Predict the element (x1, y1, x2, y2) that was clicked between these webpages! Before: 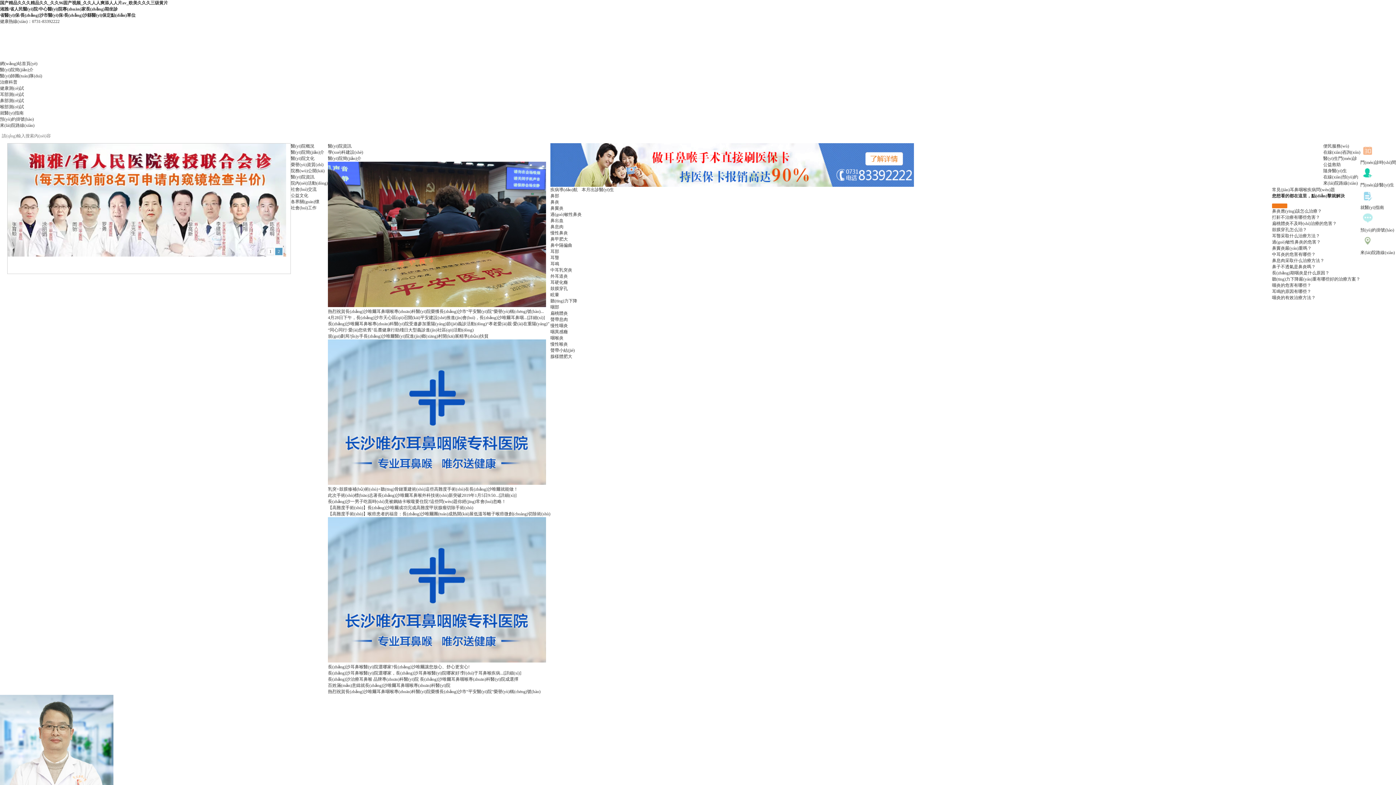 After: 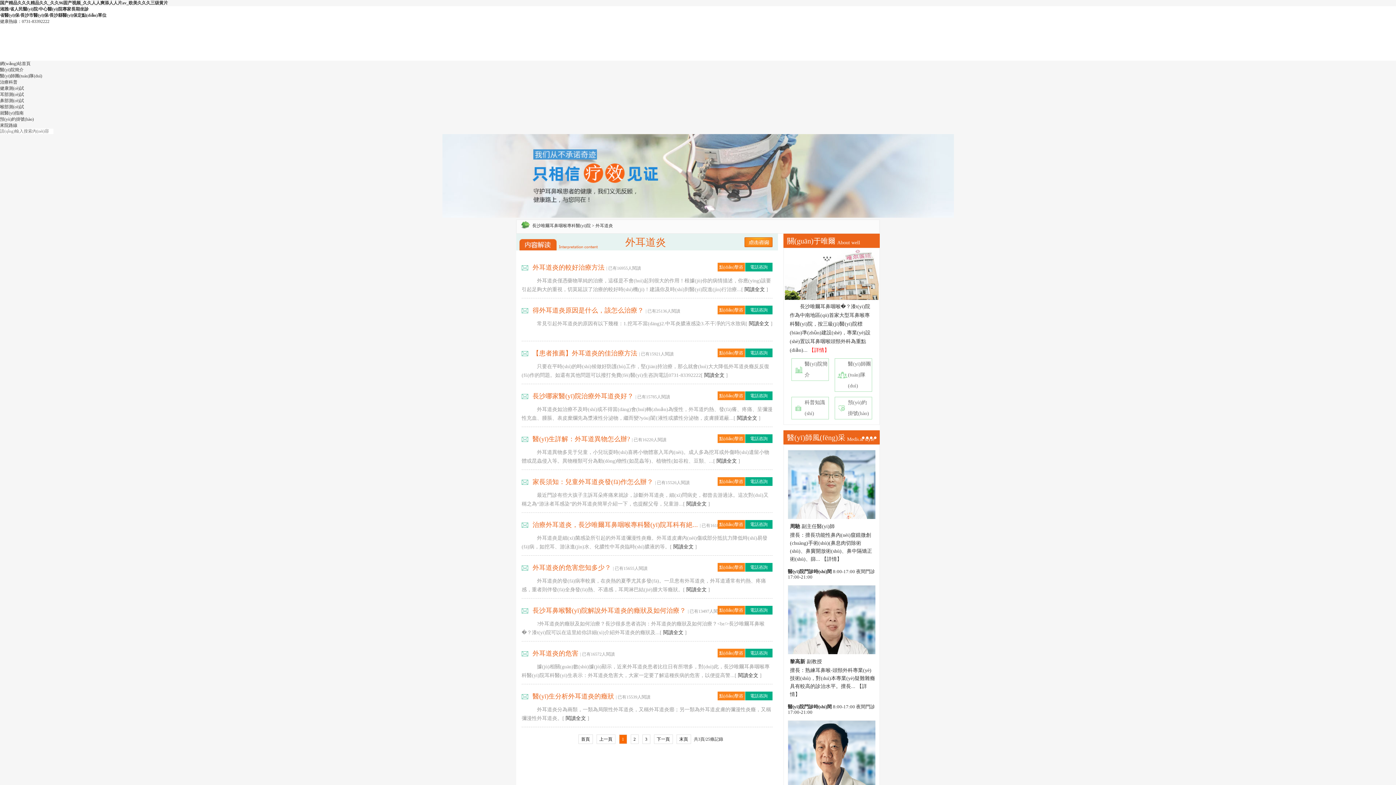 Action: label: 外耳道炎 bbox: (550, 273, 568, 278)